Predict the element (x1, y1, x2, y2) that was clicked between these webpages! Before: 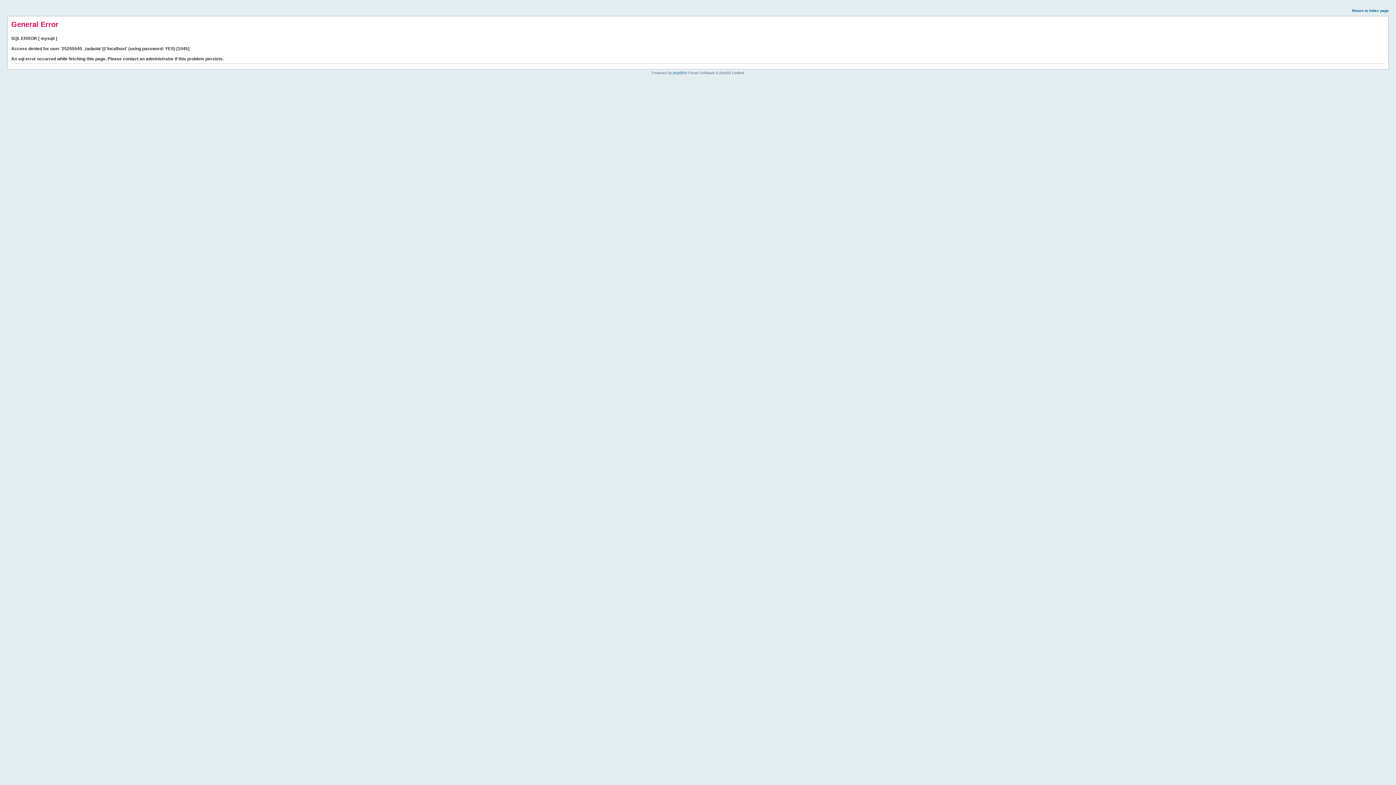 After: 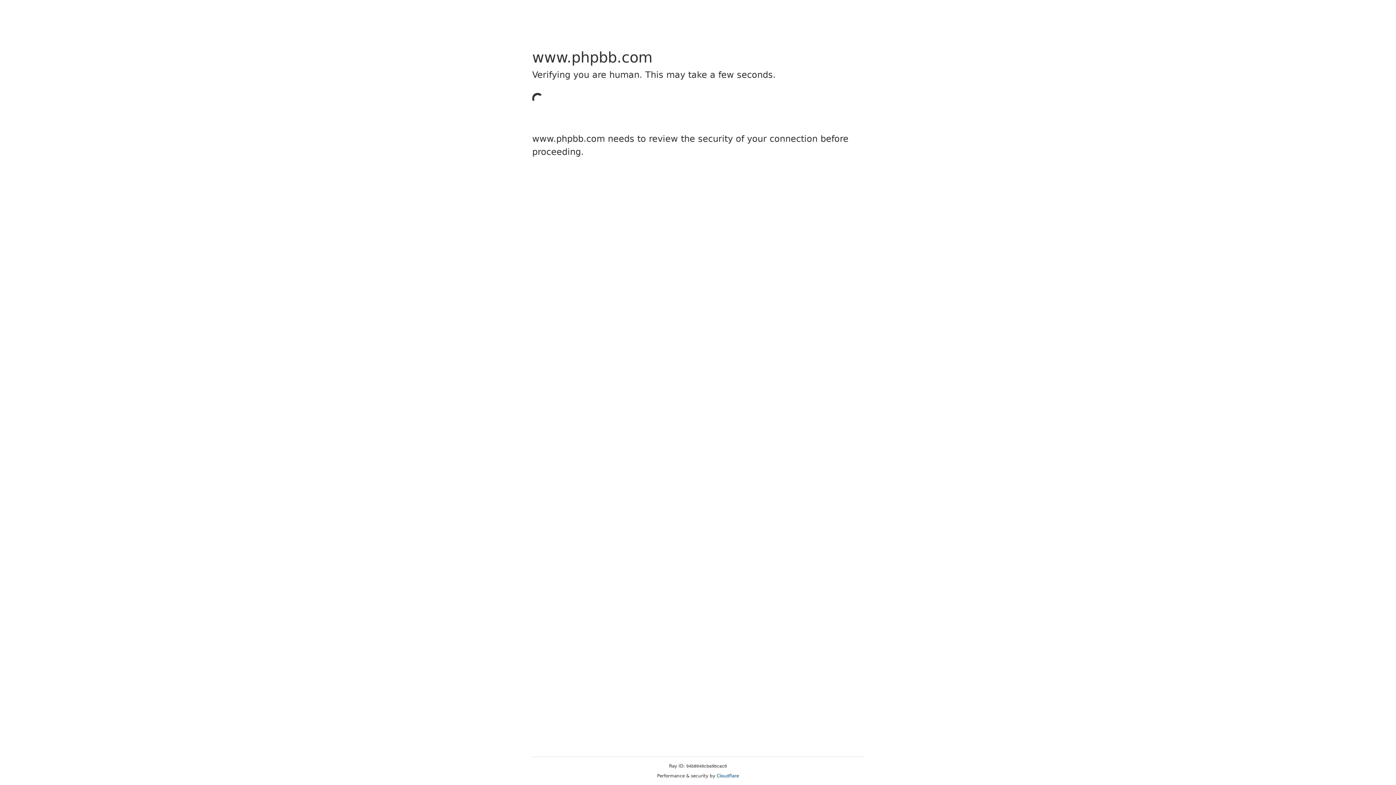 Action: label: phpBB bbox: (673, 70, 684, 74)